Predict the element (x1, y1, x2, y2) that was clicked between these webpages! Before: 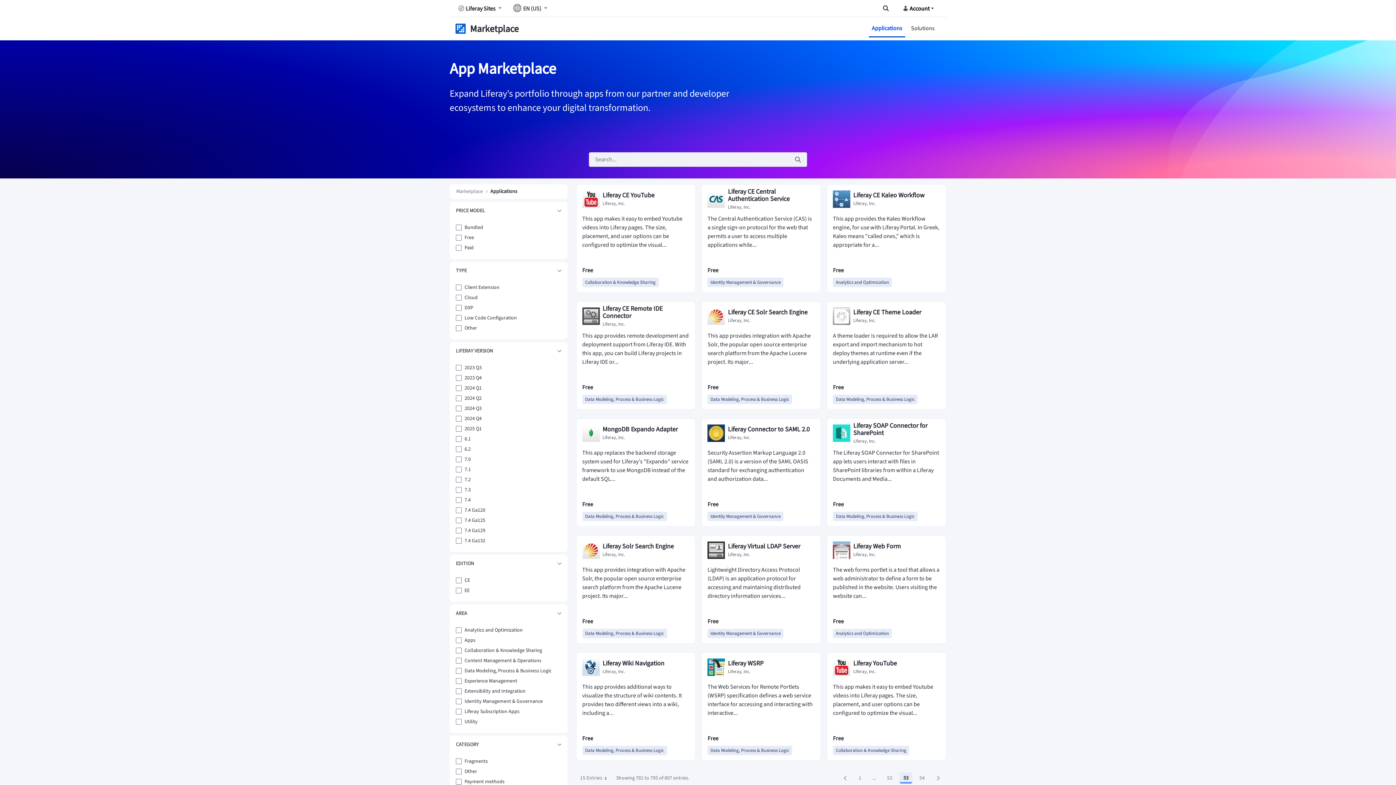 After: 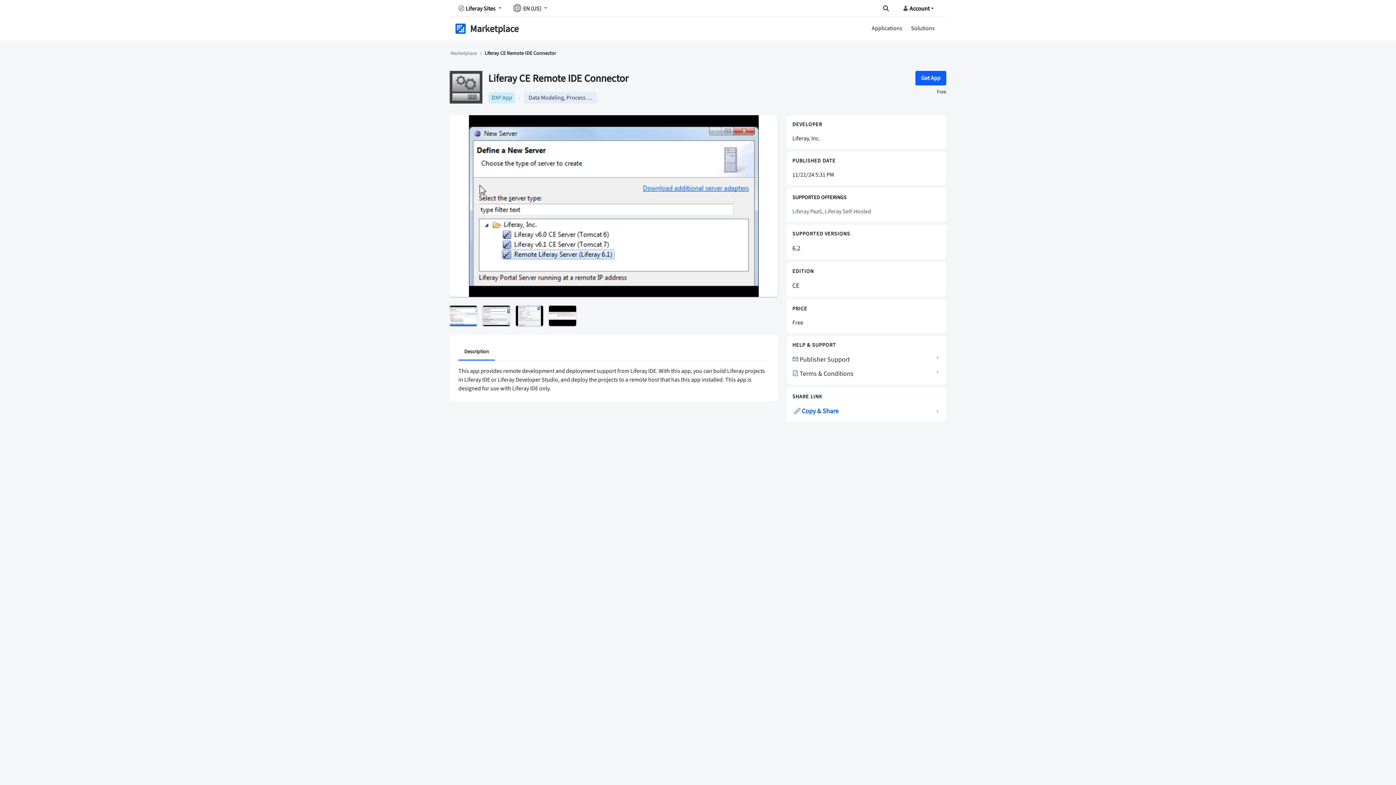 Action: label: Liferay CE Remote IDE Connector
Liferay, Inc.
This app provides remote development and deployment support from Liferay IDE. With this app, you can build Liferay projects in Liferay IDE or...
Free
Data Modeling, Process & Business Logic bbox: (576, 301, 695, 409)